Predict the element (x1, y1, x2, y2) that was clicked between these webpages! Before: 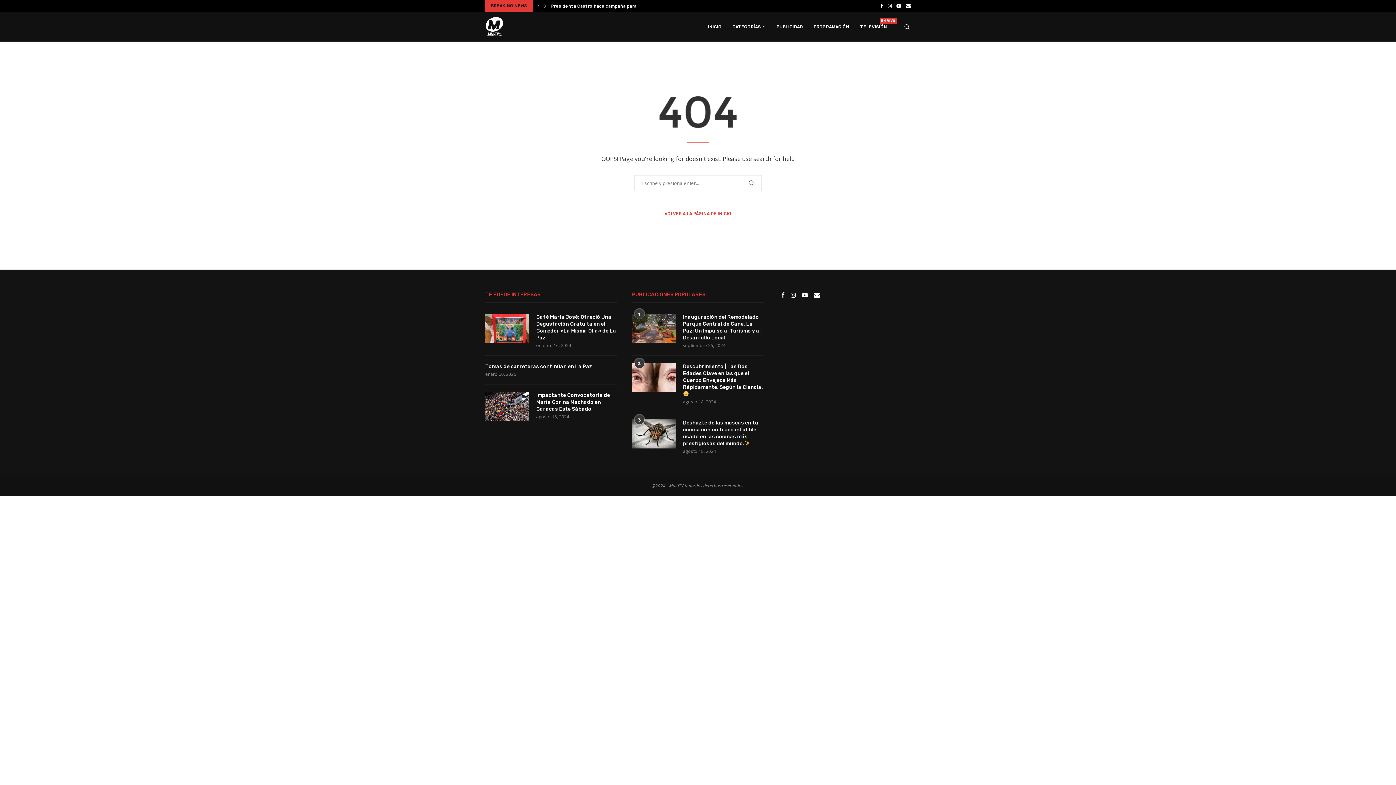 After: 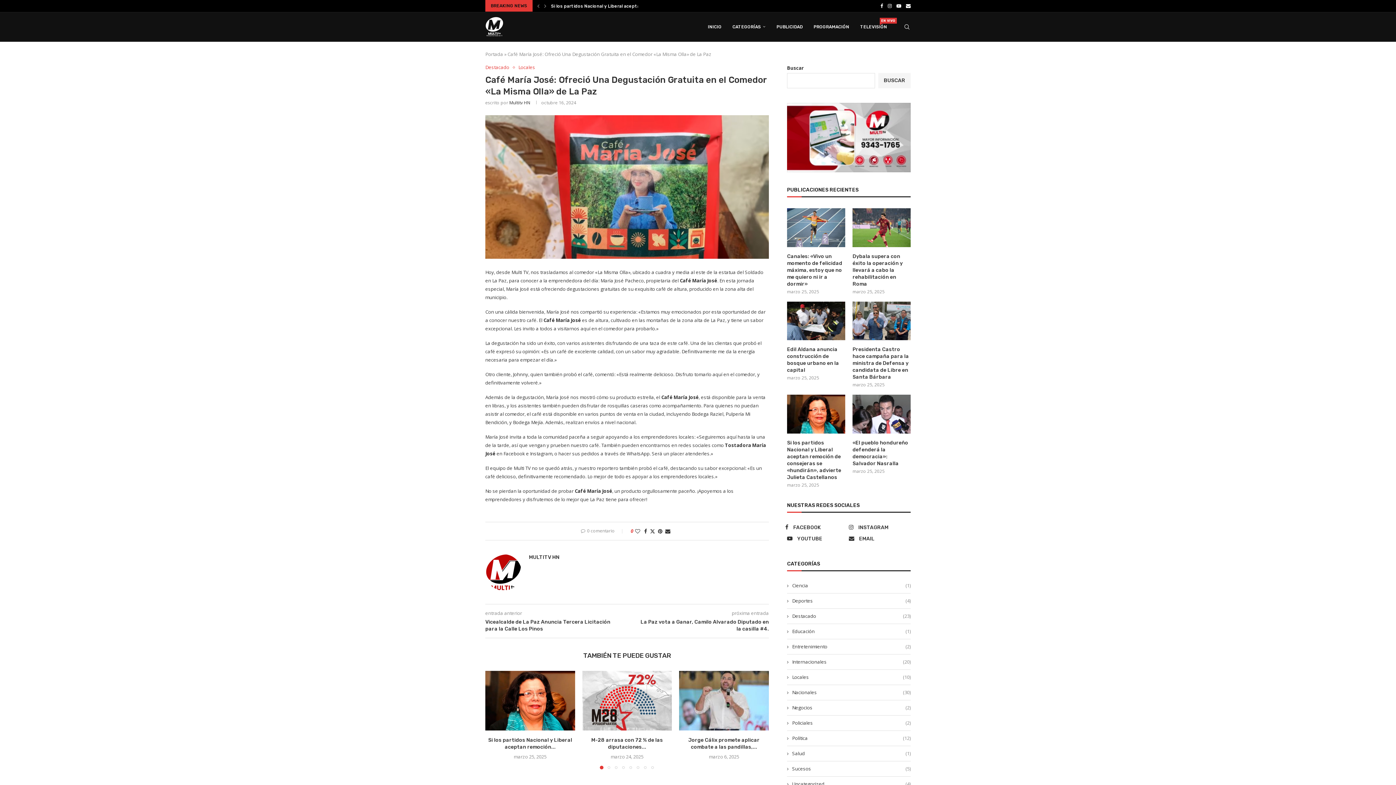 Action: bbox: (485, 313, 529, 342)